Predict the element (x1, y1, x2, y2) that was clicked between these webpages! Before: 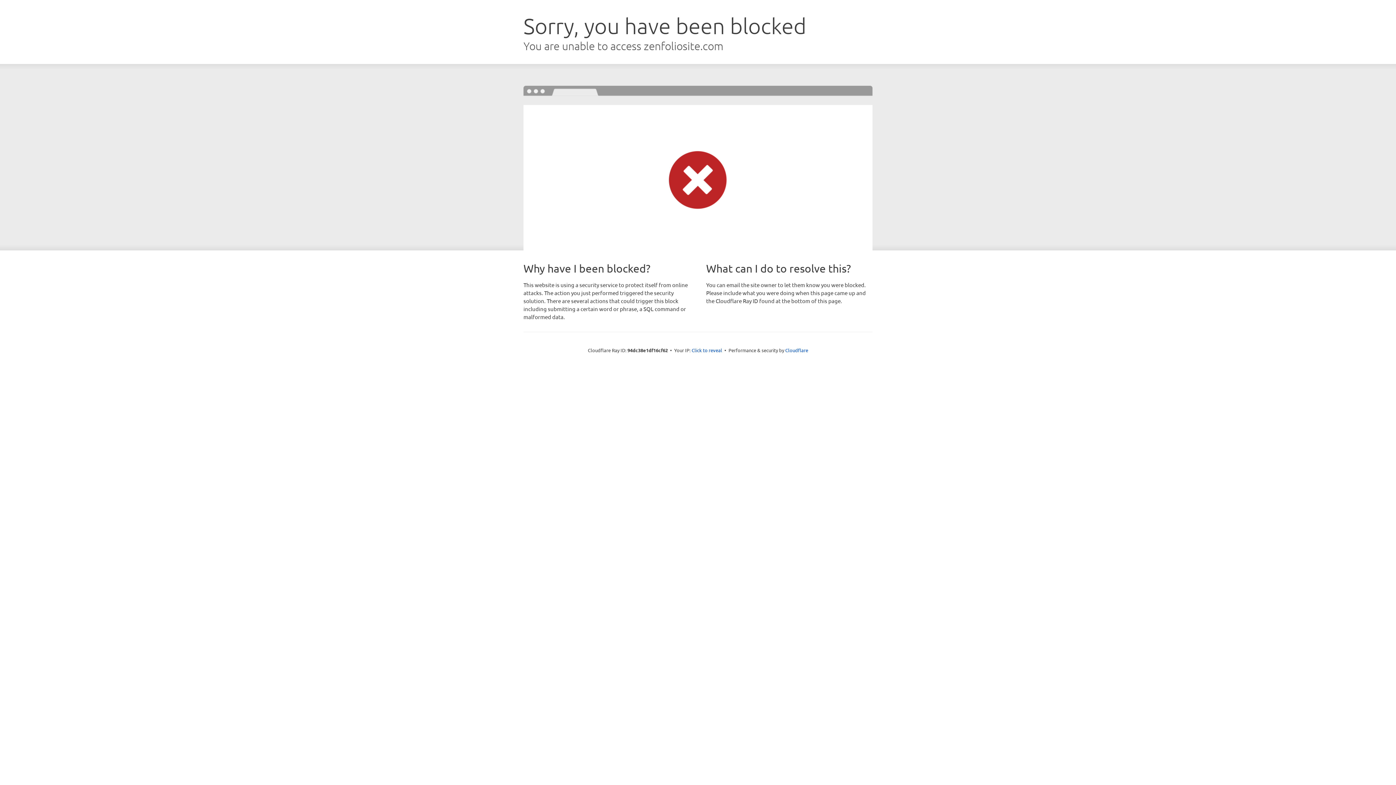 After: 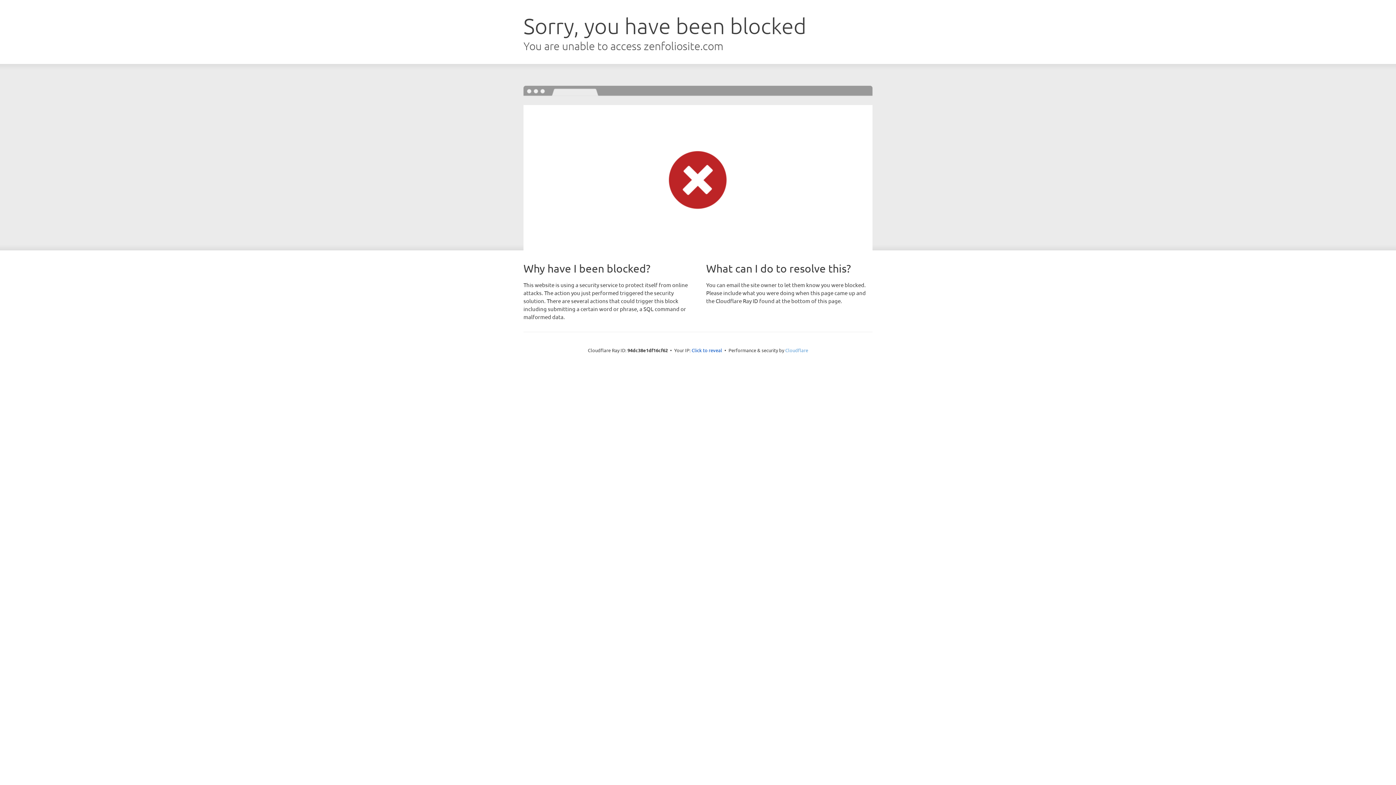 Action: label: Cloudflare bbox: (785, 347, 808, 353)